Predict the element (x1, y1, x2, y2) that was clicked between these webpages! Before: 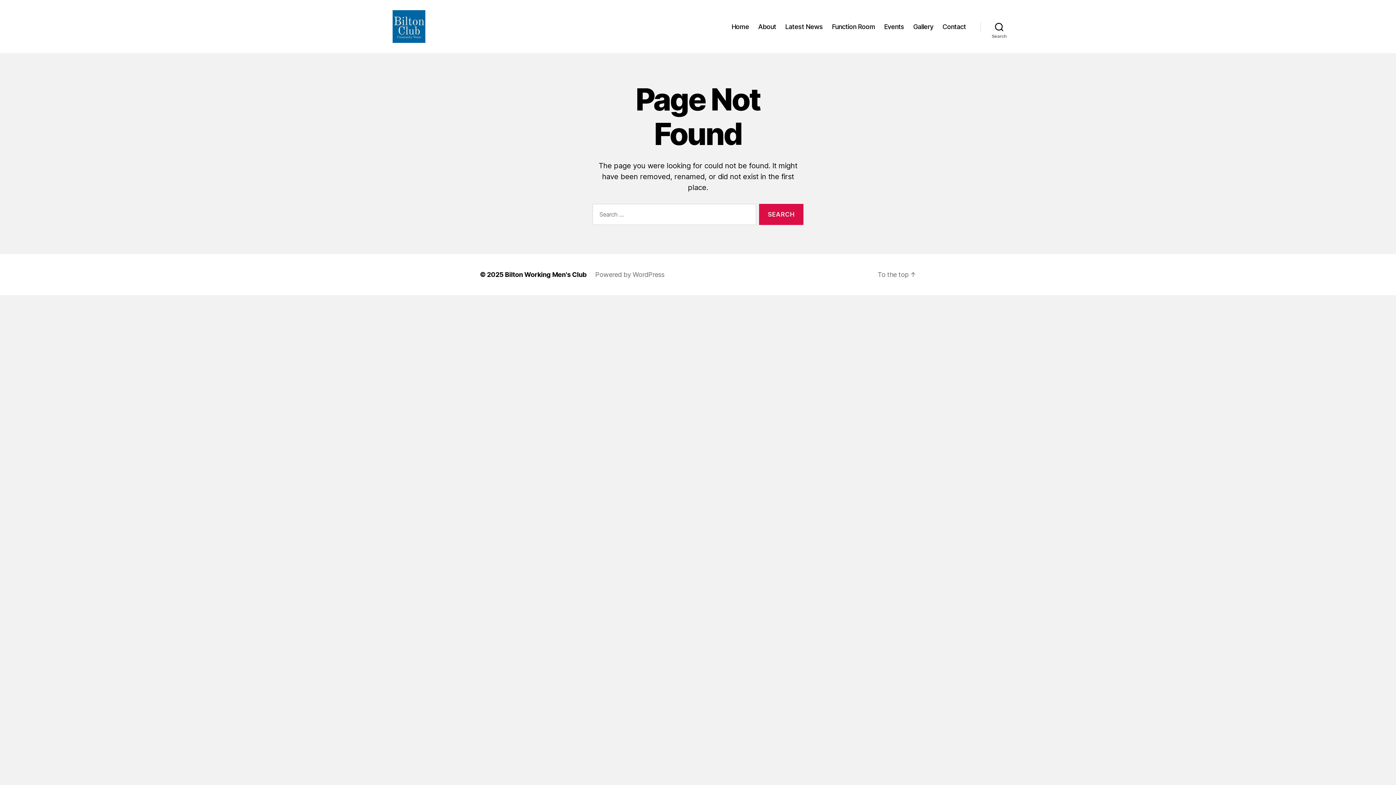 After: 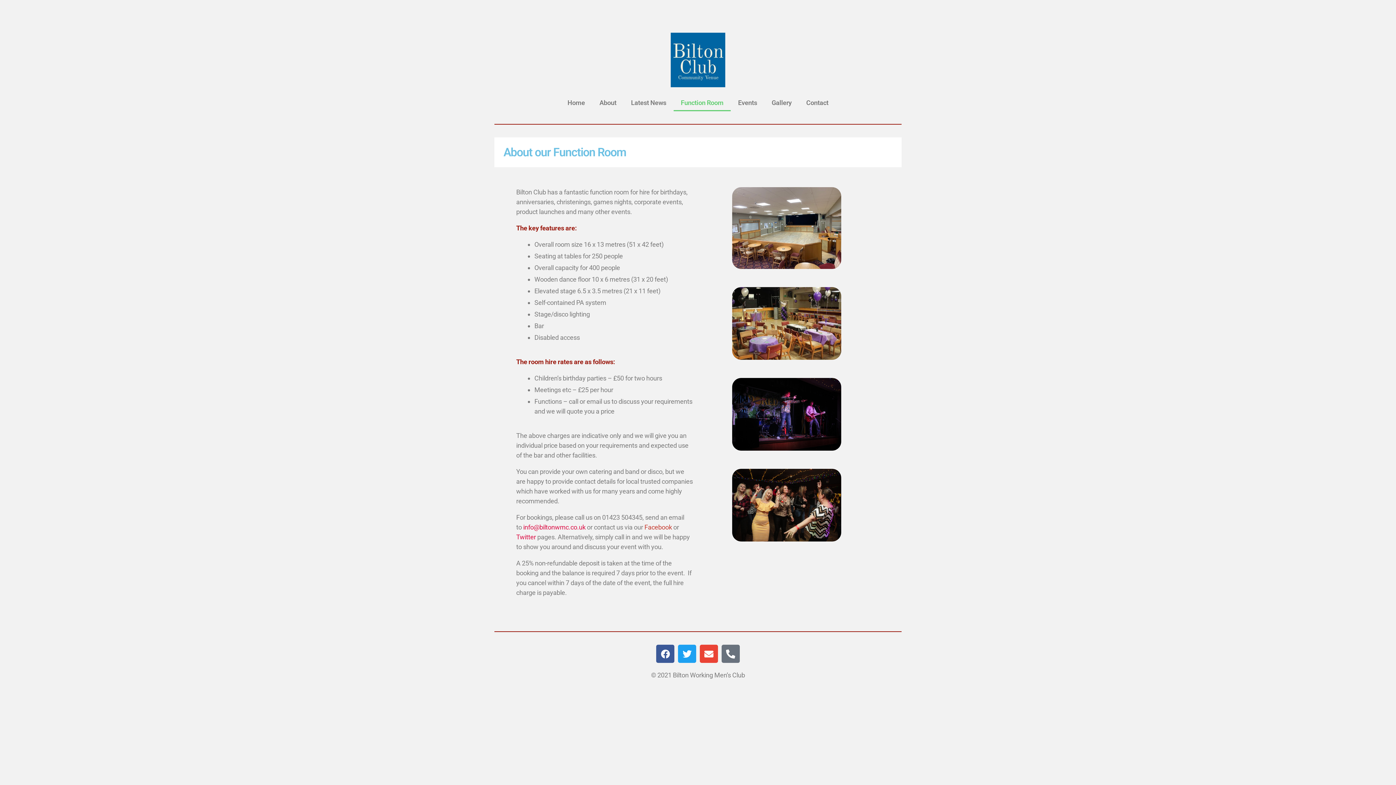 Action: label: Function Room bbox: (832, 22, 875, 30)